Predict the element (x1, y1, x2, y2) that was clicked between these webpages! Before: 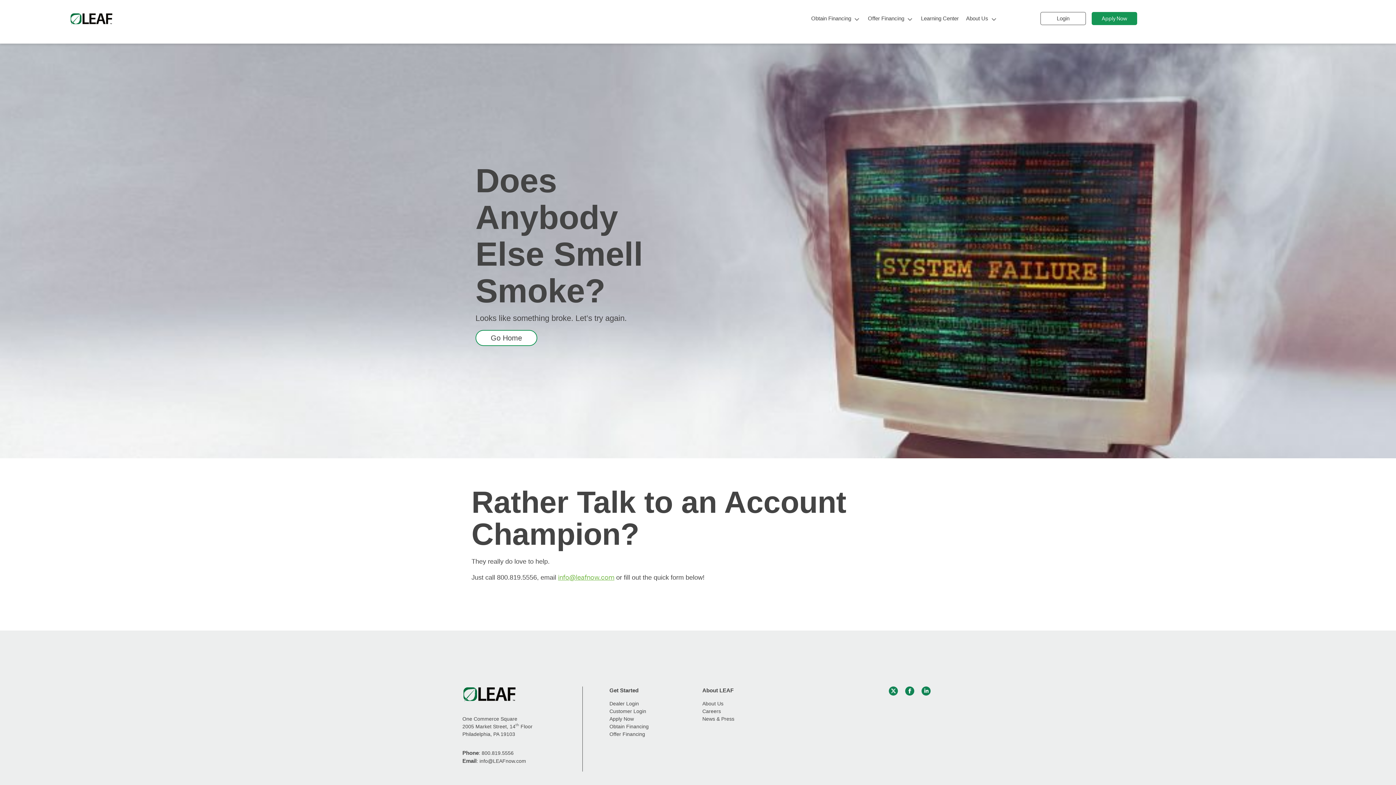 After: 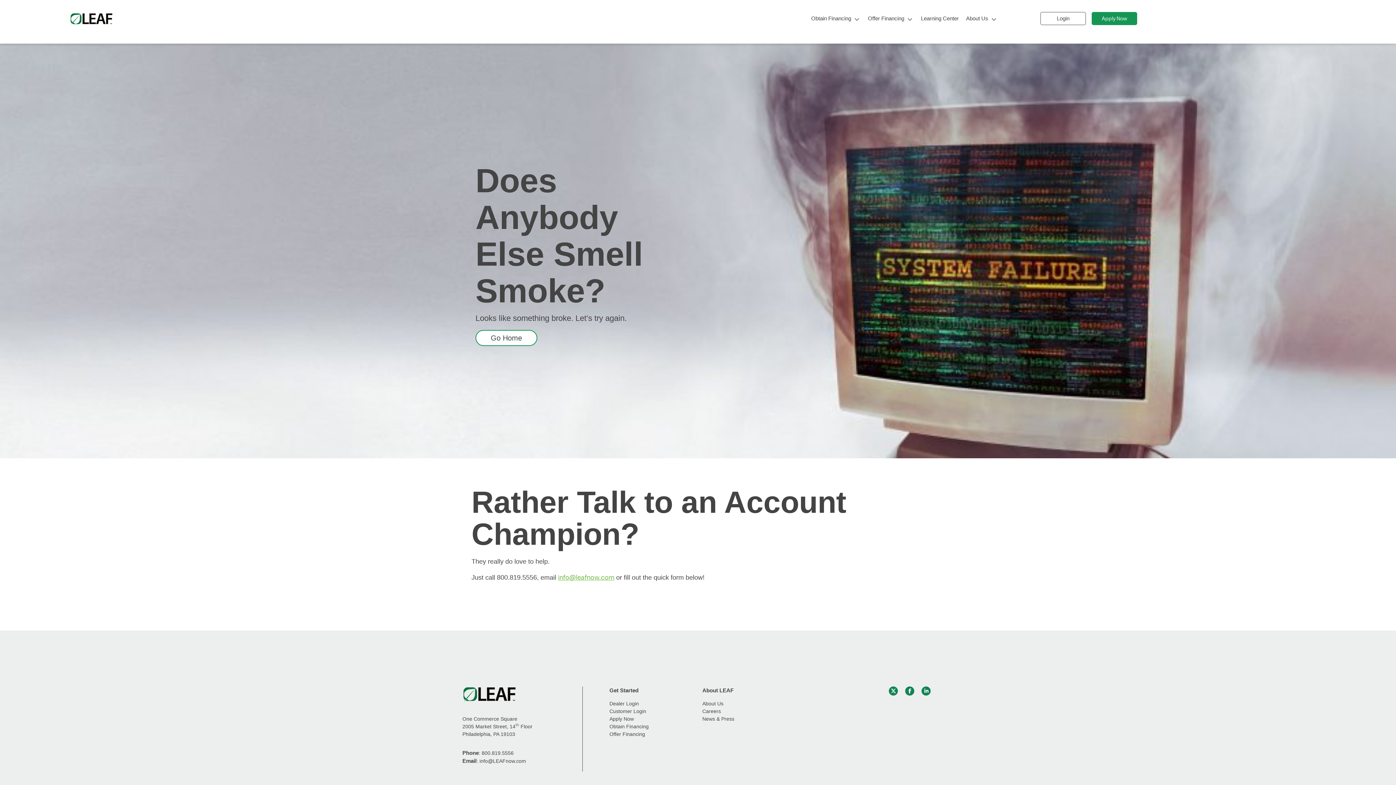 Action: bbox: (558, 573, 614, 581) label: info@leafnow.com